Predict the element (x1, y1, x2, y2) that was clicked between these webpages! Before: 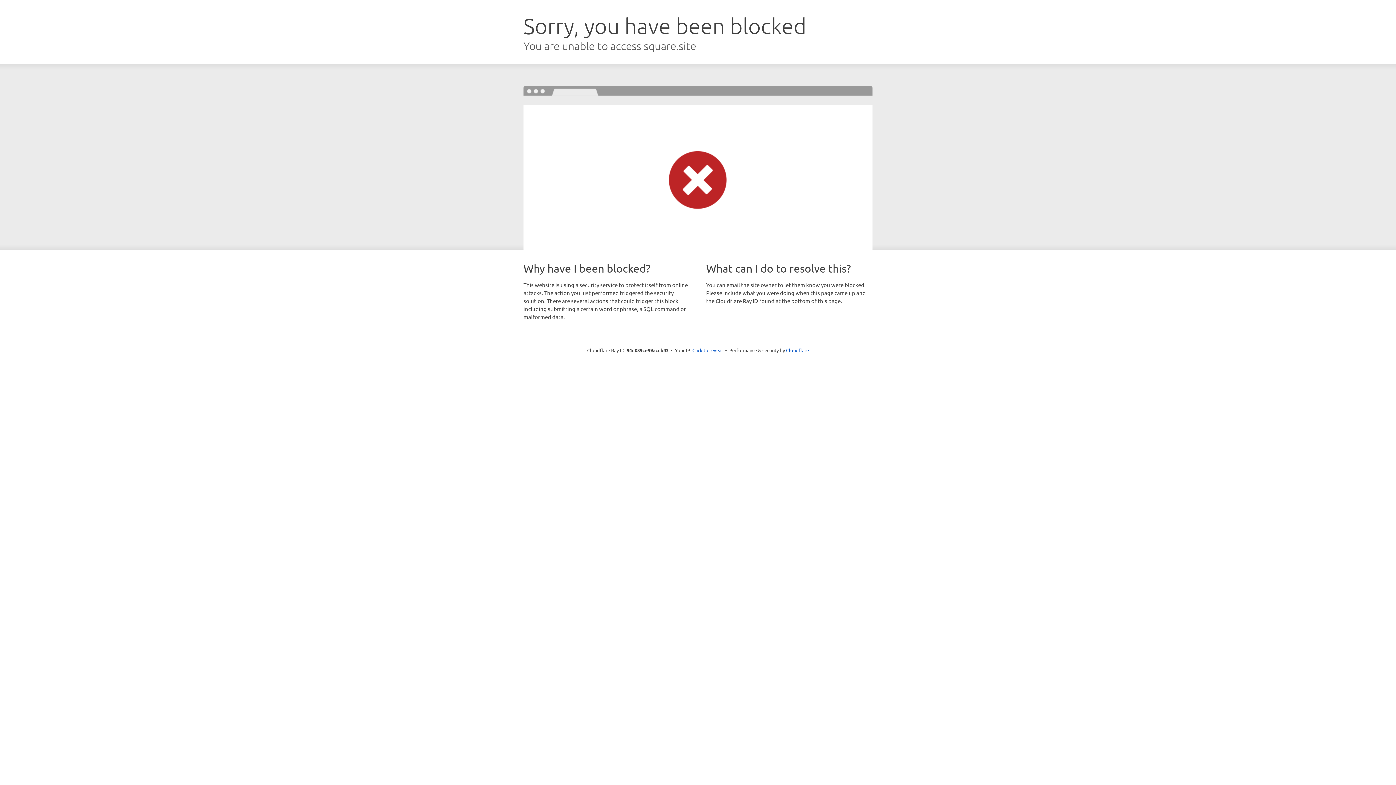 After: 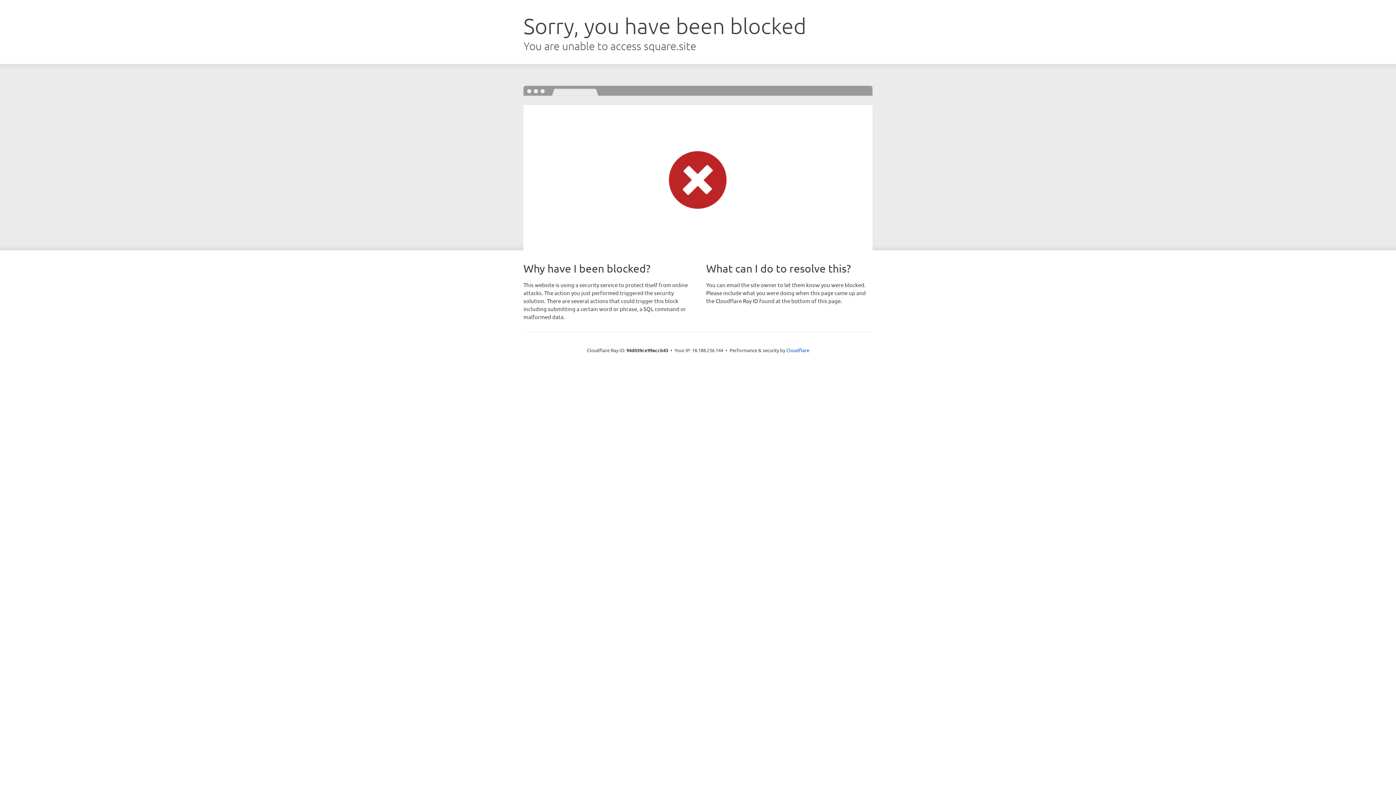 Action: bbox: (692, 346, 723, 353) label: Click to reveal